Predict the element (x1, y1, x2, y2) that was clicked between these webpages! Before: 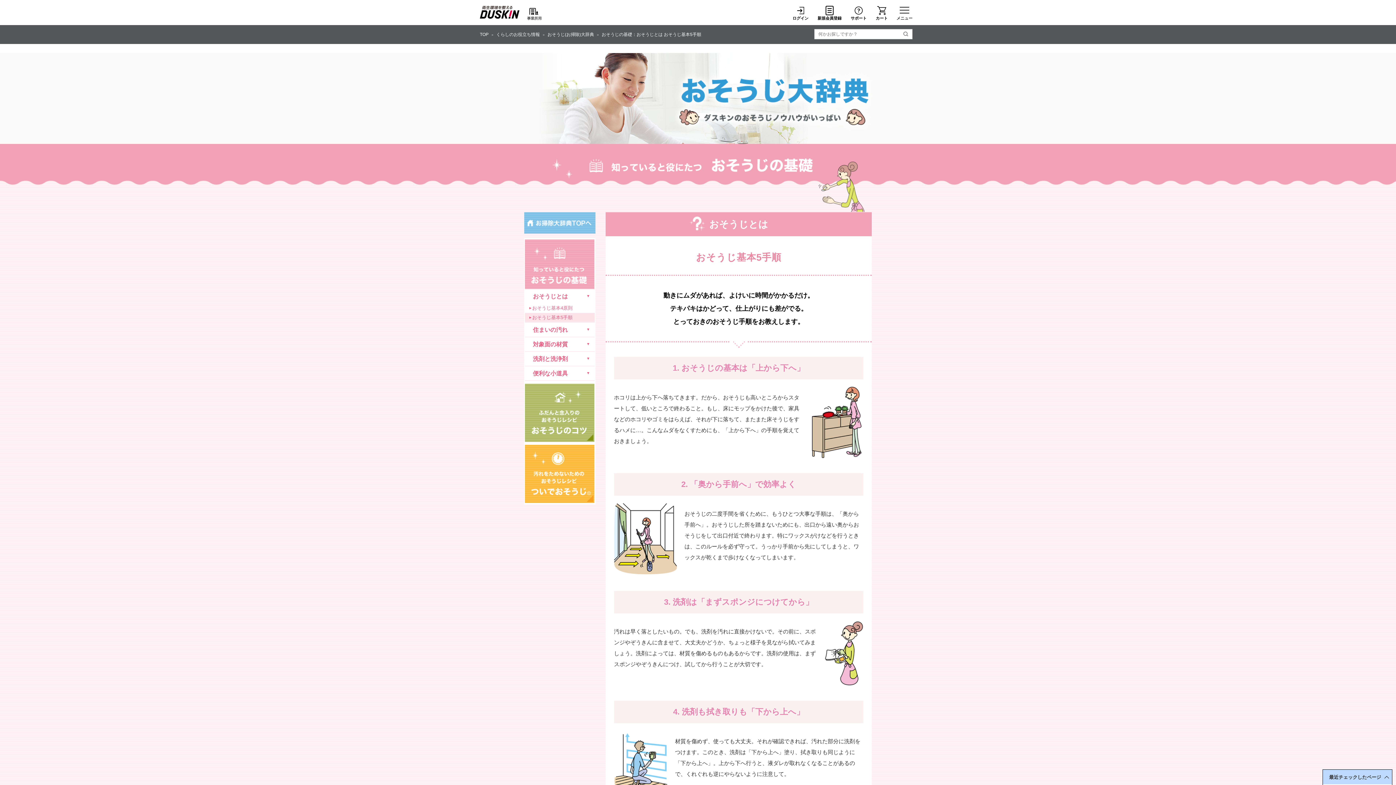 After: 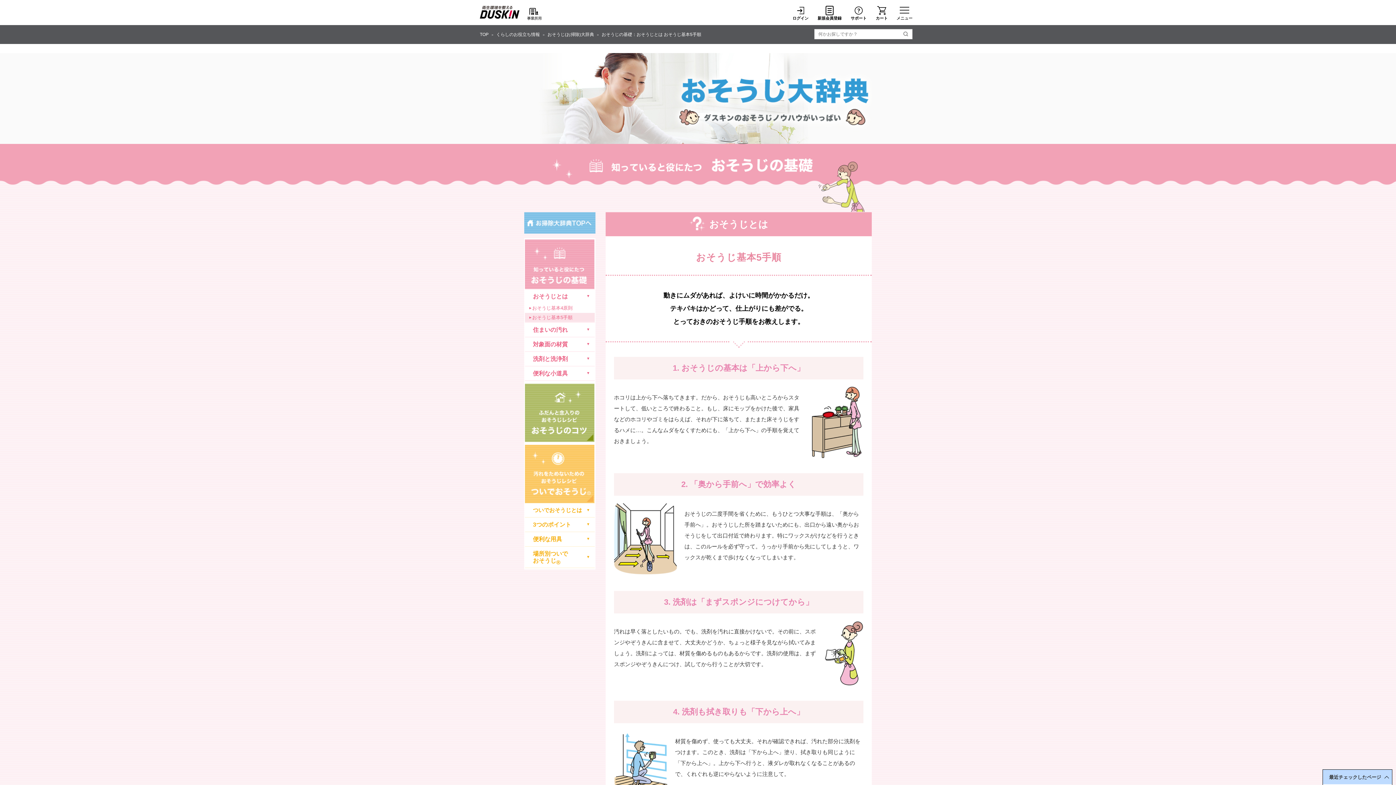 Action: bbox: (525, 445, 594, 503)